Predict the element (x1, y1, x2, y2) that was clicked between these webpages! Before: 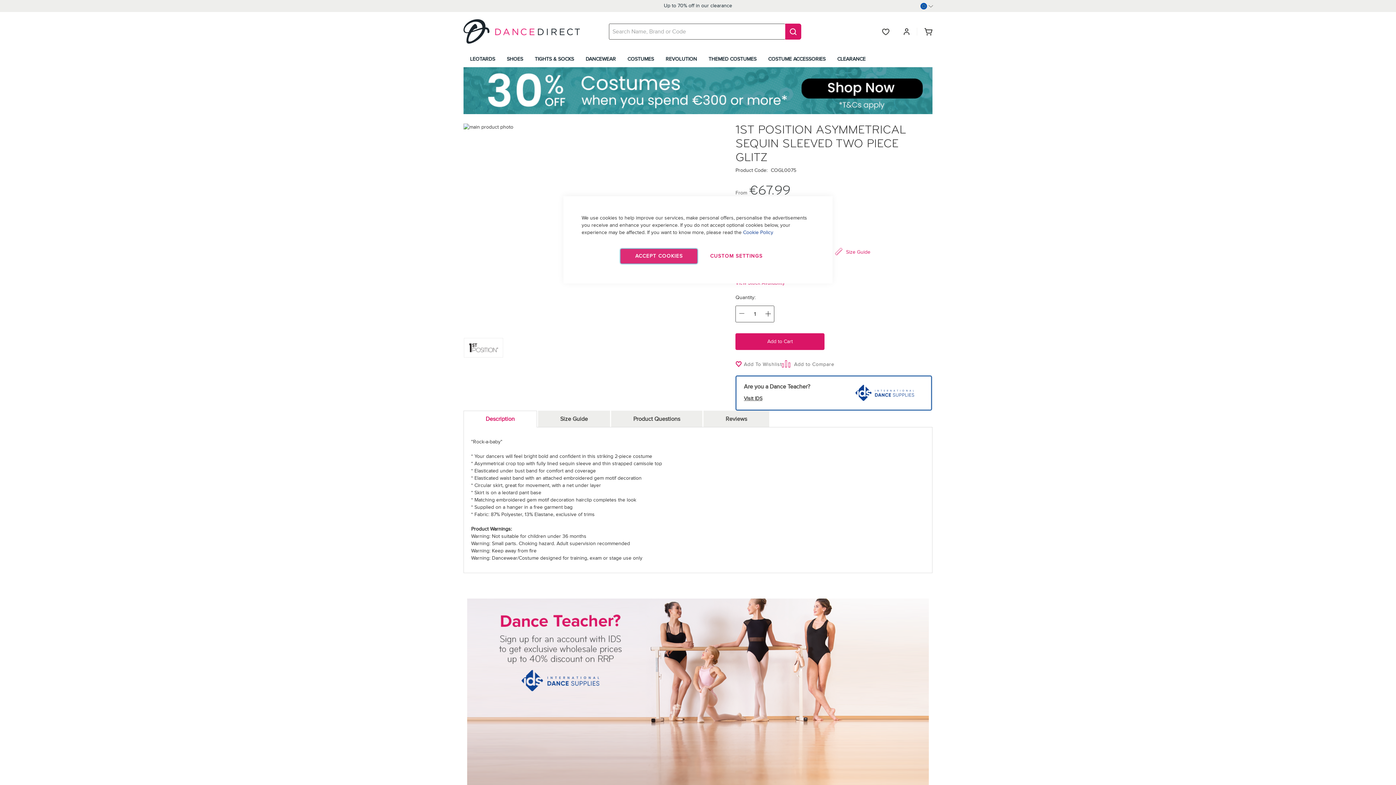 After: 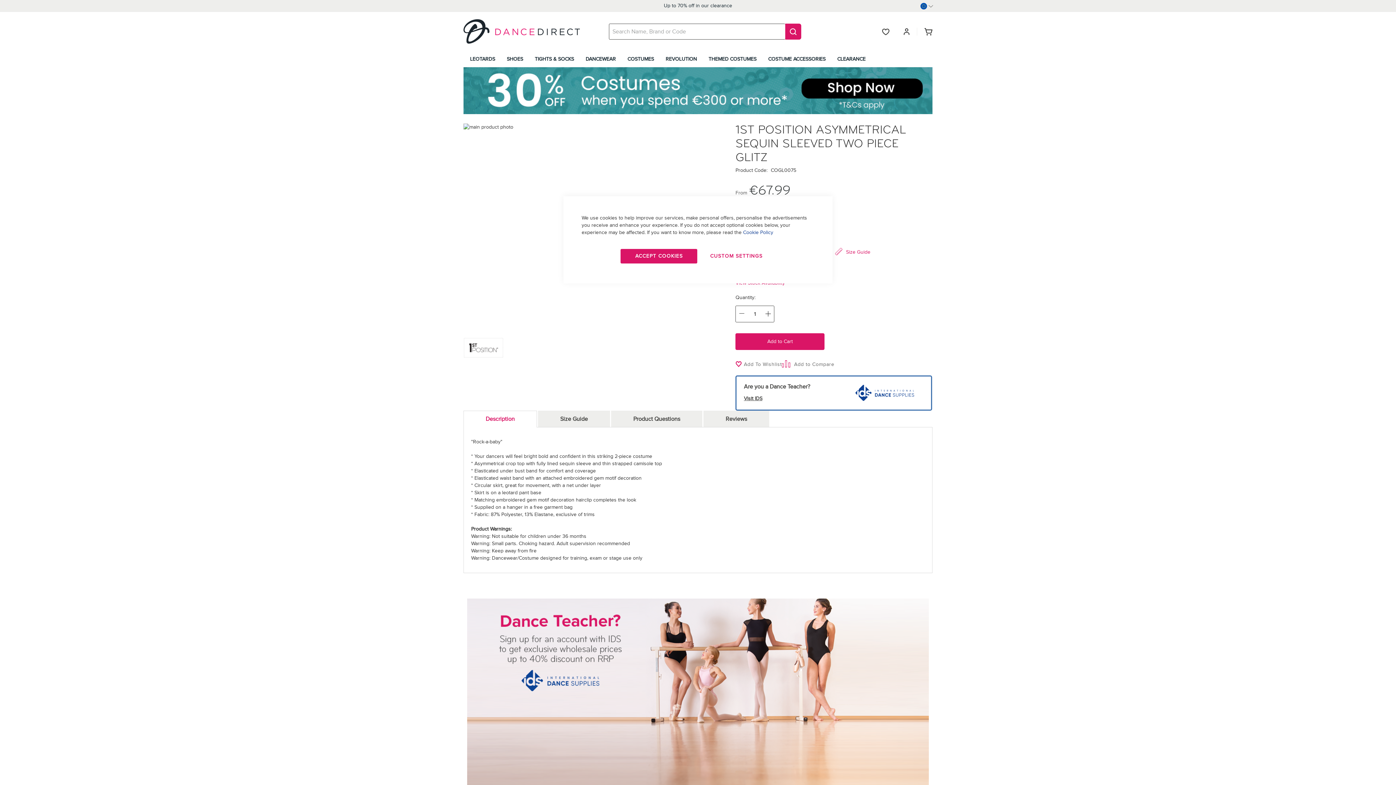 Action: label: Cookie Policy bbox: (743, 229, 773, 235)